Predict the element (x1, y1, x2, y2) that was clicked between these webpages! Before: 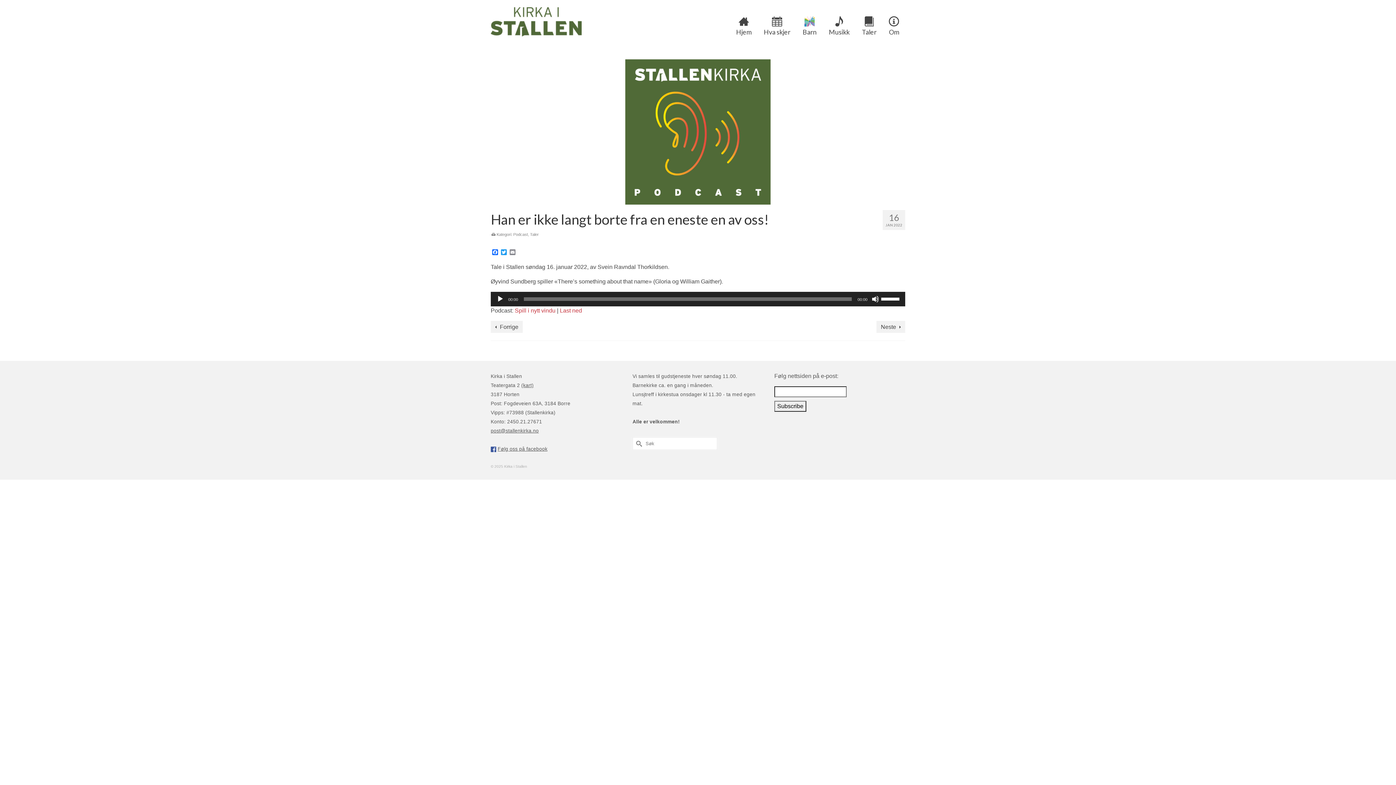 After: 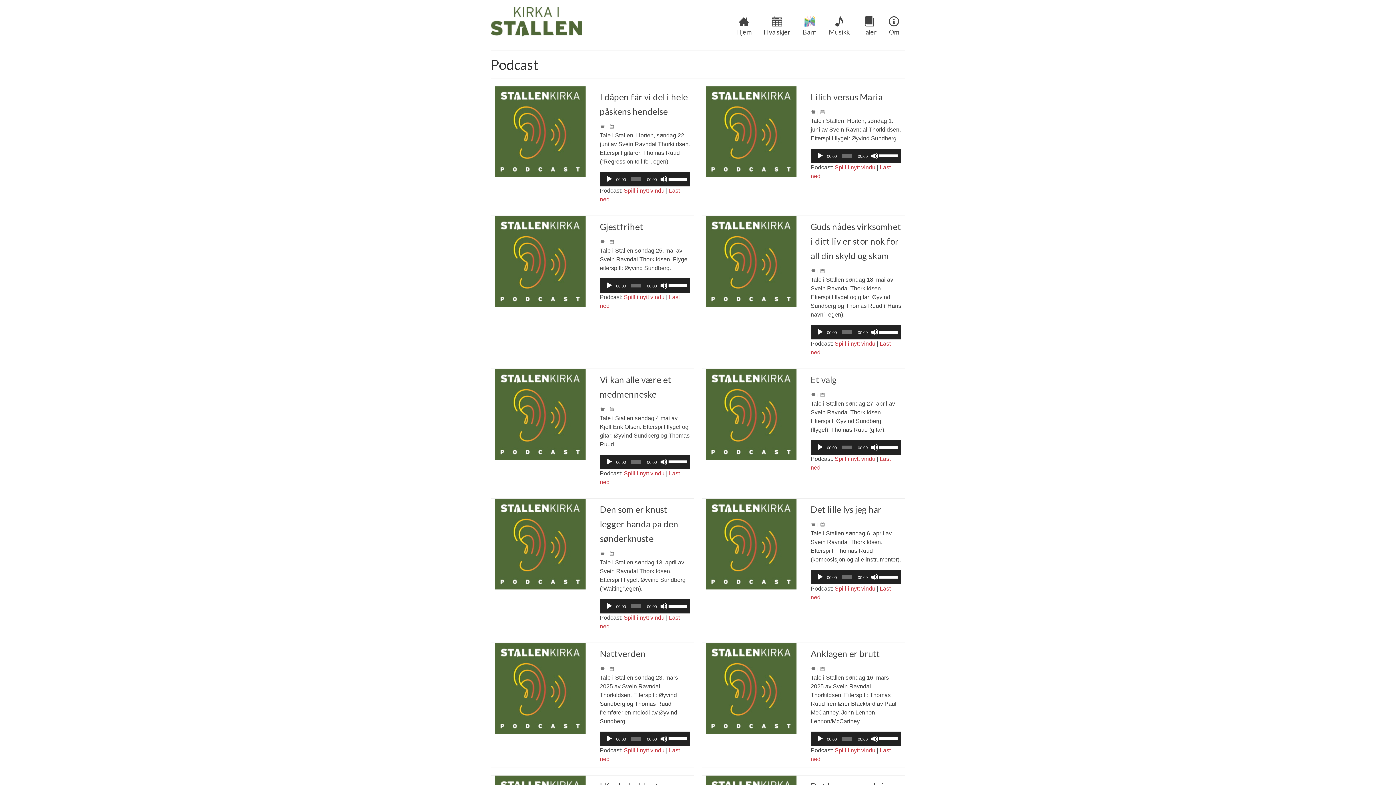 Action: bbox: (513, 232, 528, 236) label: Podcast